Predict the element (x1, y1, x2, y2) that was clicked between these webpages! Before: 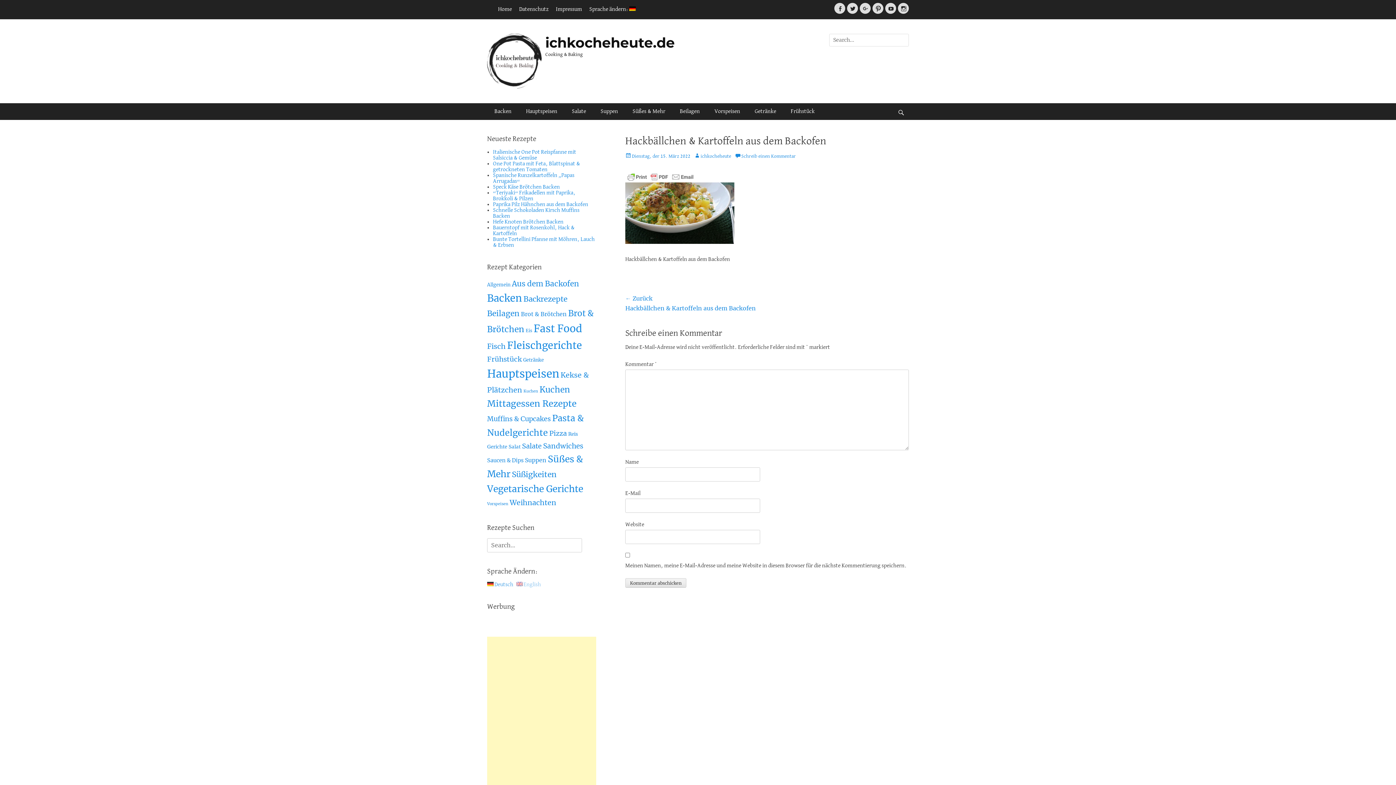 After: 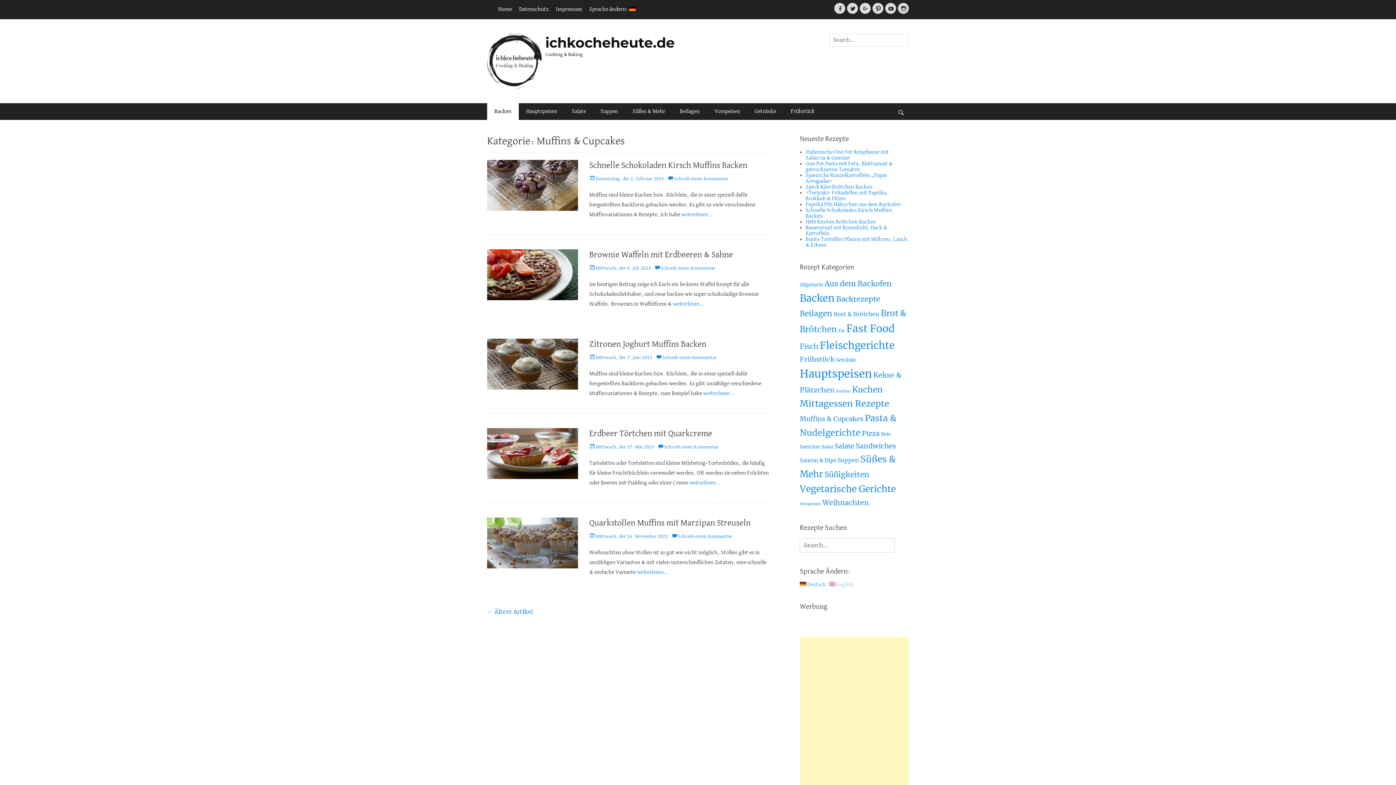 Action: label: Muffins & Cupcakes (18 Einträge) bbox: (487, 414, 550, 423)